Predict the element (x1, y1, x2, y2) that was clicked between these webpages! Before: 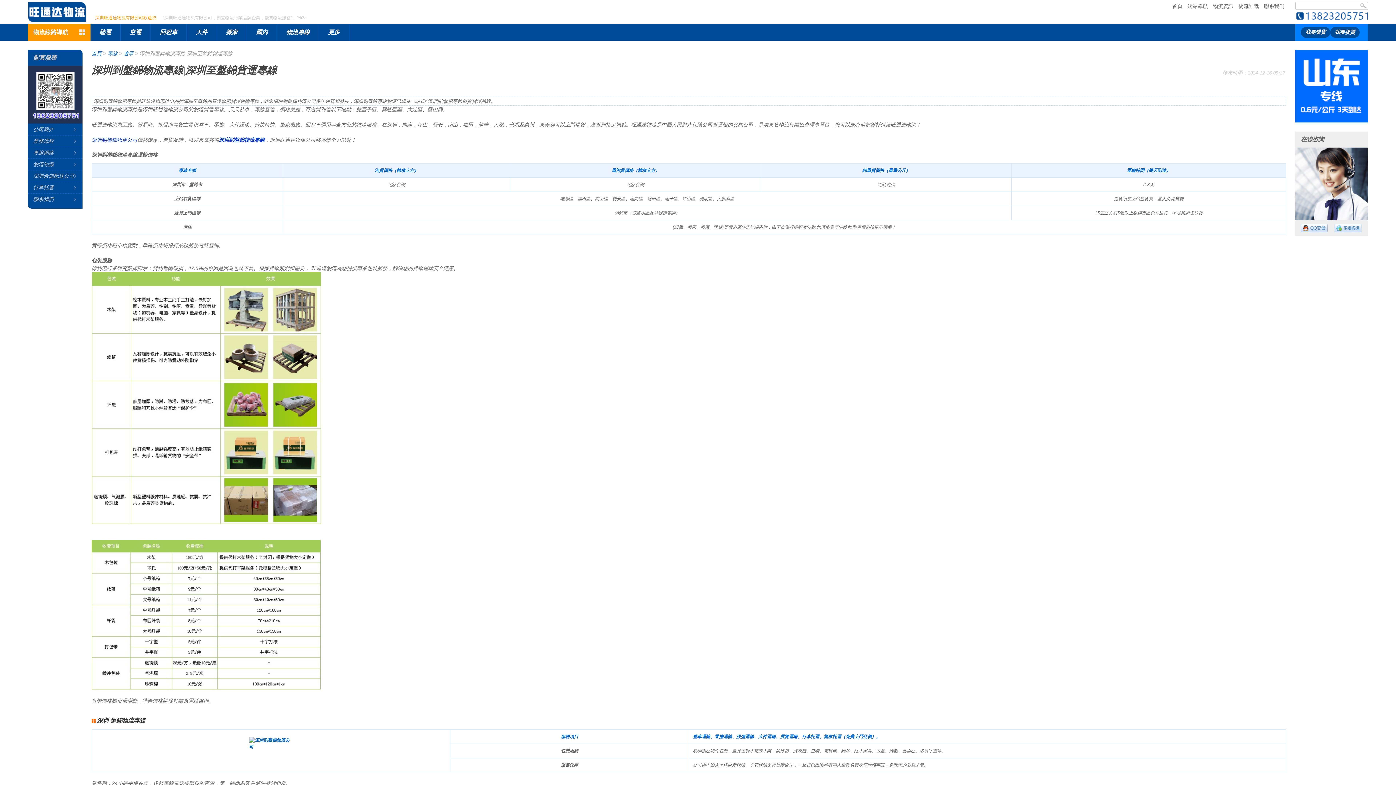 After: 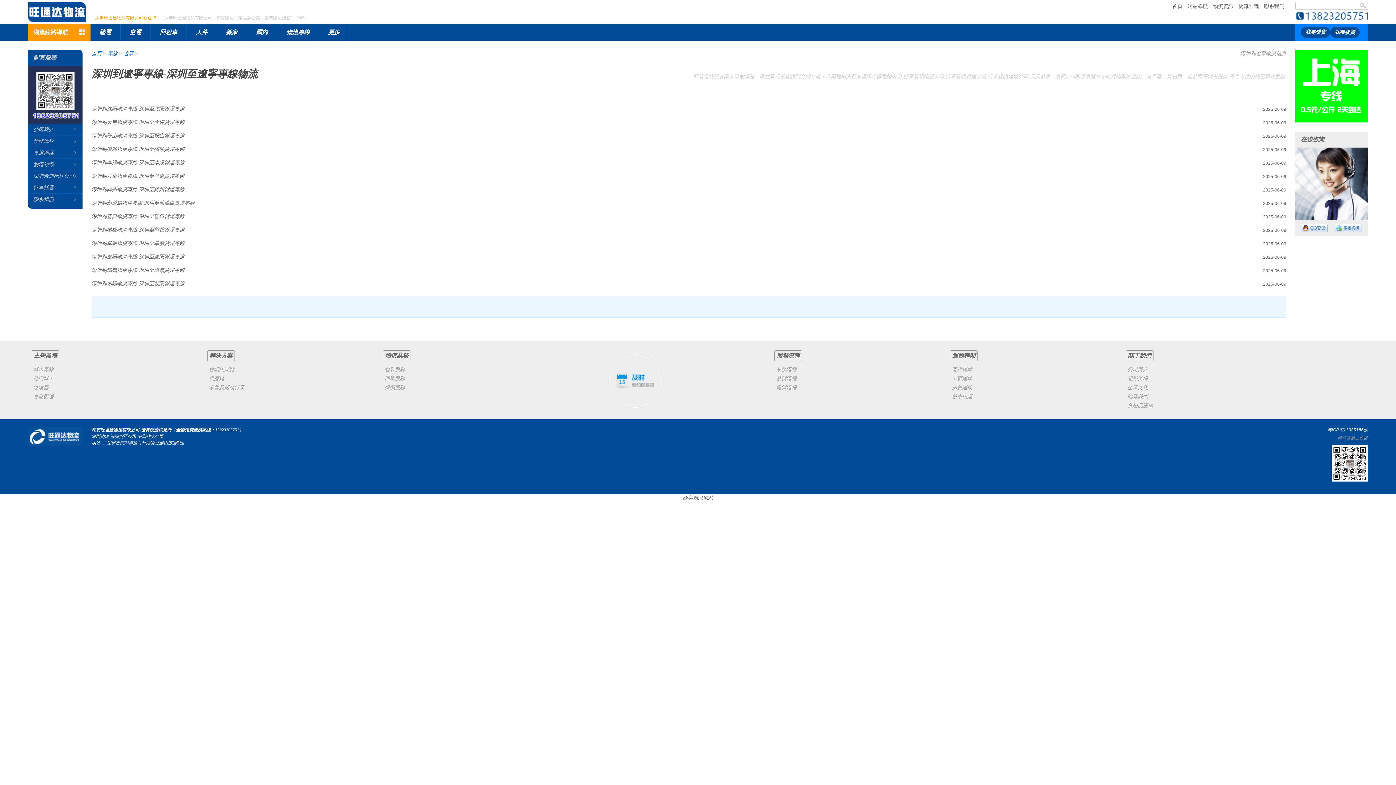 Action: label: 遼寧 bbox: (123, 50, 133, 56)